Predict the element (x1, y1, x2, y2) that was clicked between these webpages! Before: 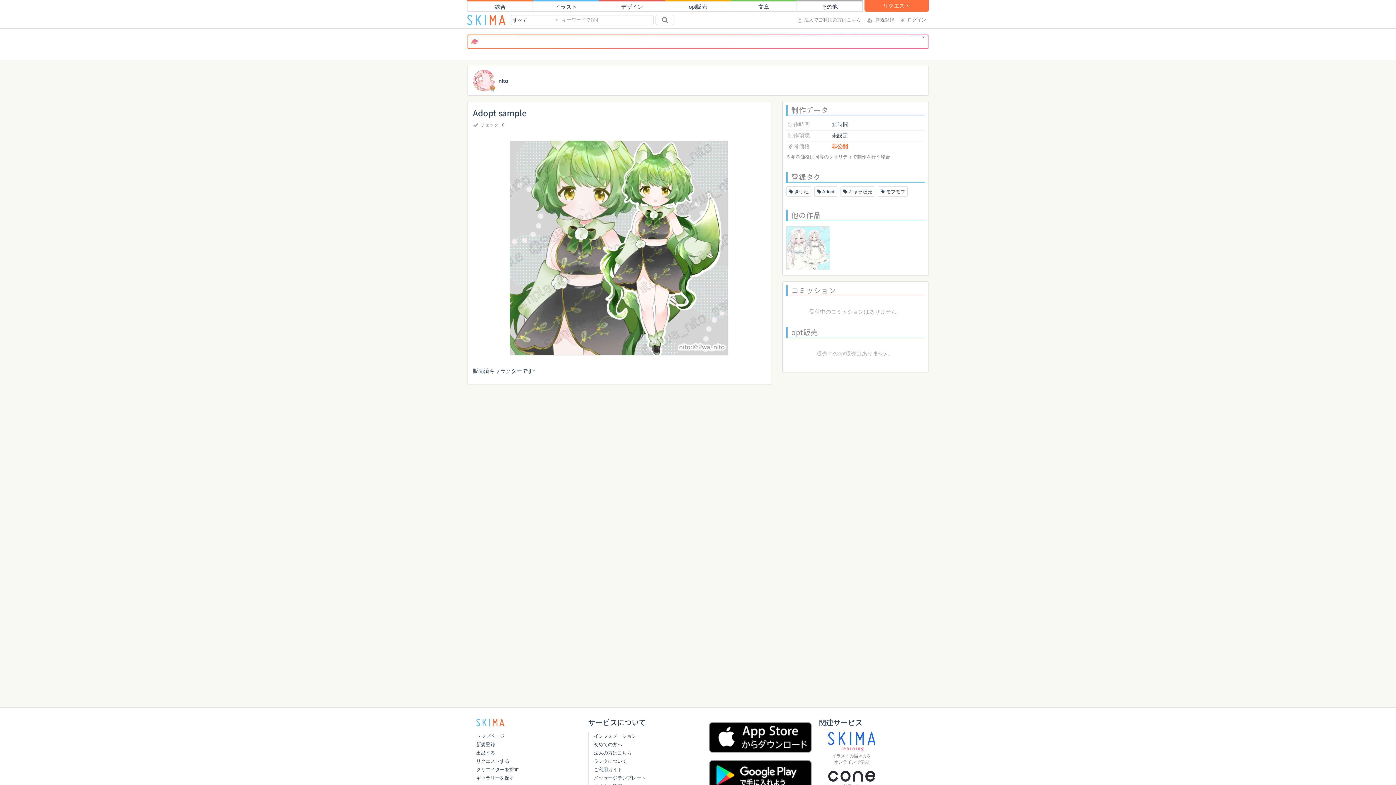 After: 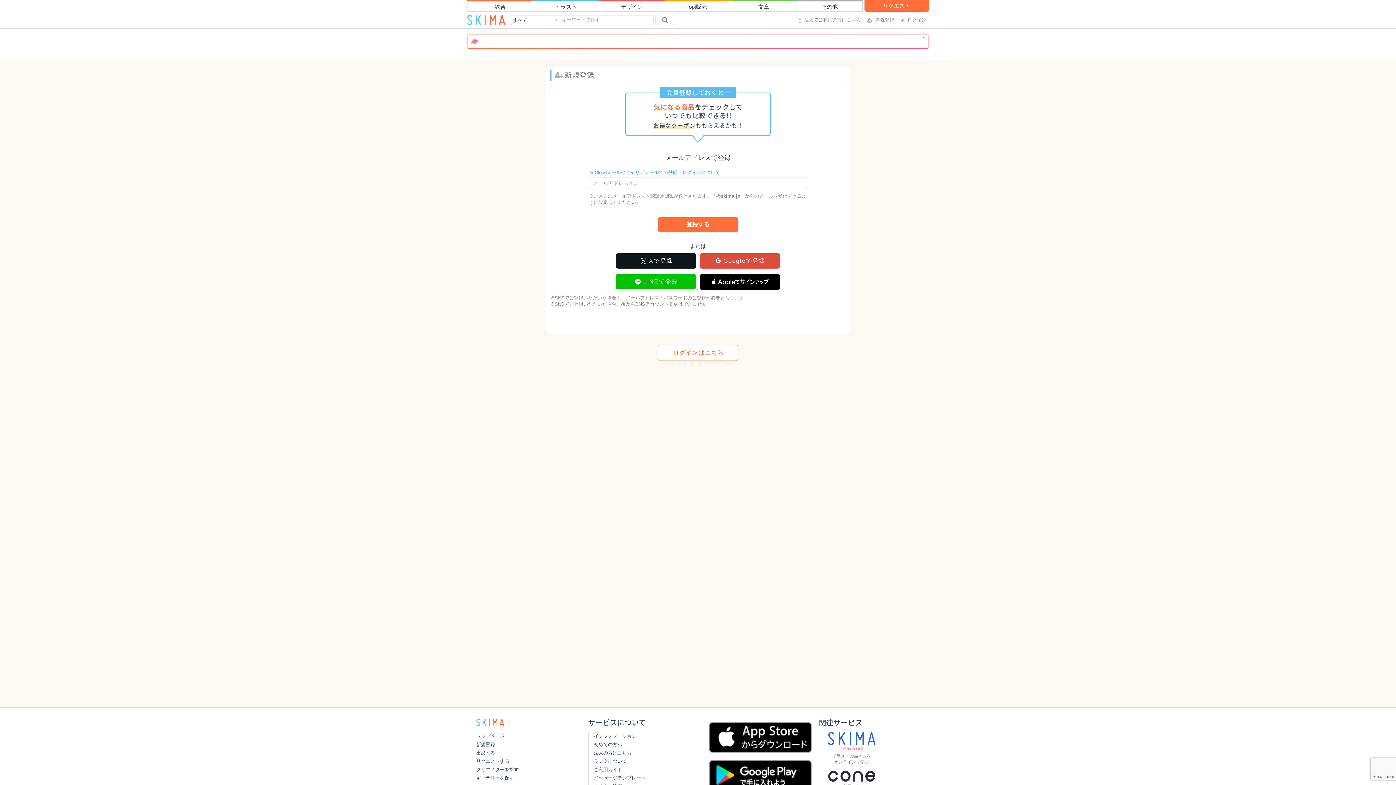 Action: bbox: (476, 740, 580, 749) label: 新規登録